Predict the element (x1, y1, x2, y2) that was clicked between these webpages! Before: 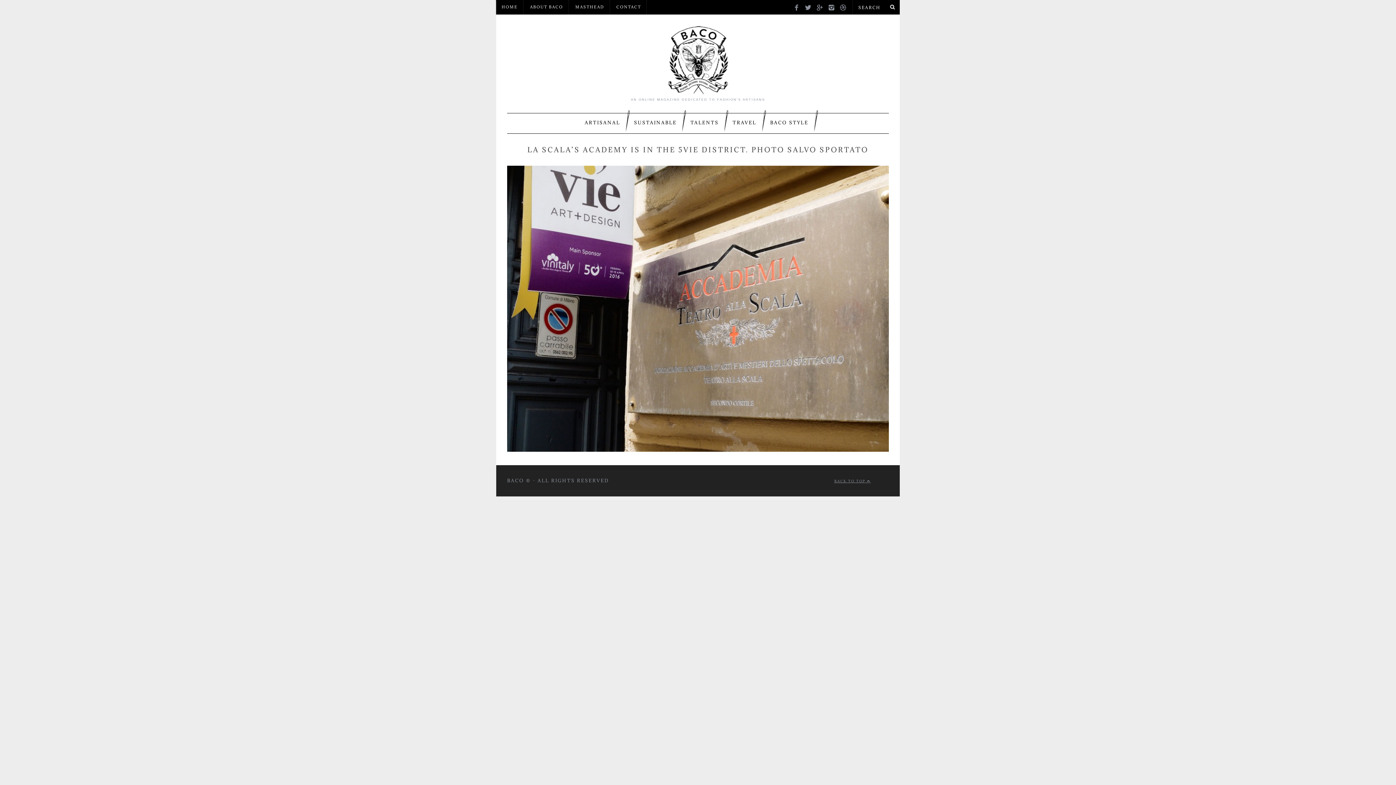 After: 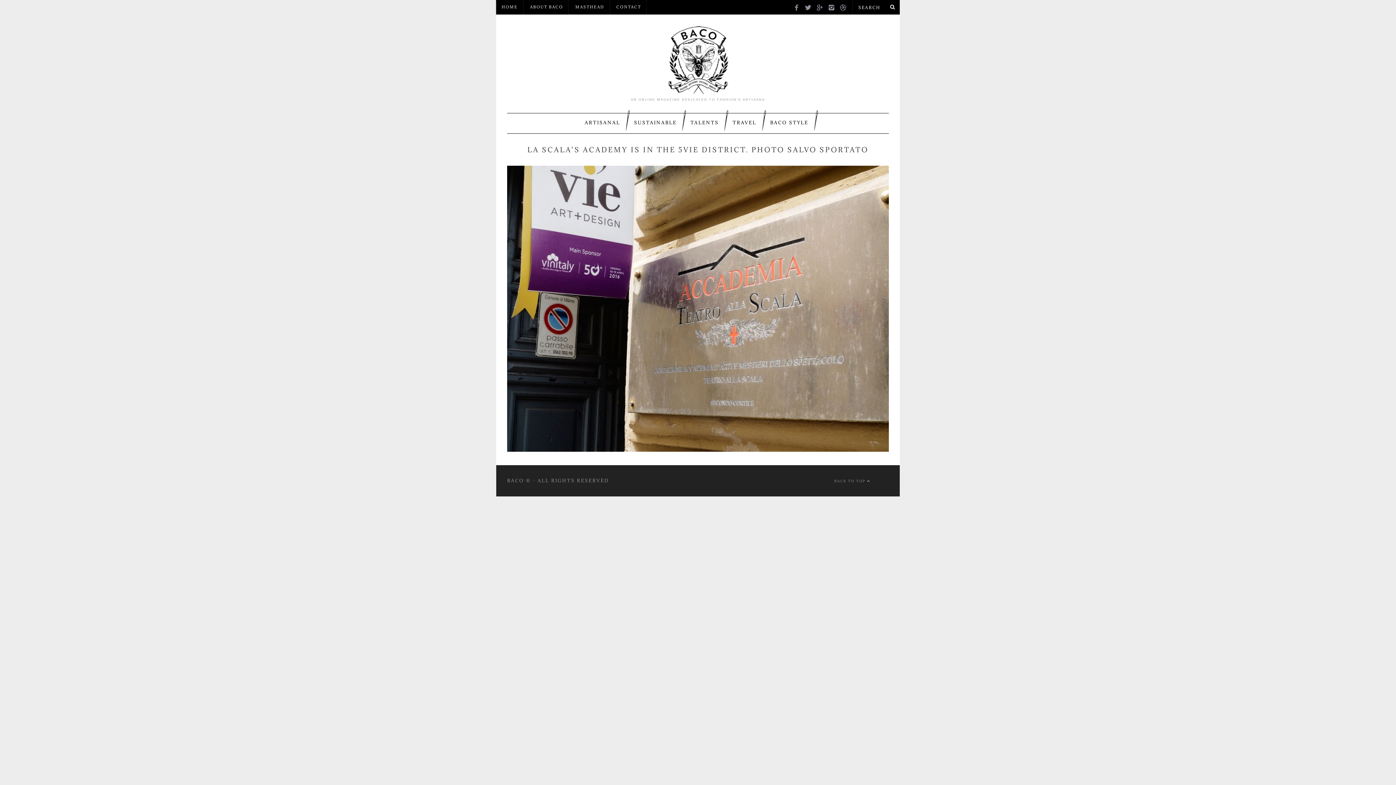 Action: label: BACK TO TOP  bbox: (834, 479, 870, 483)